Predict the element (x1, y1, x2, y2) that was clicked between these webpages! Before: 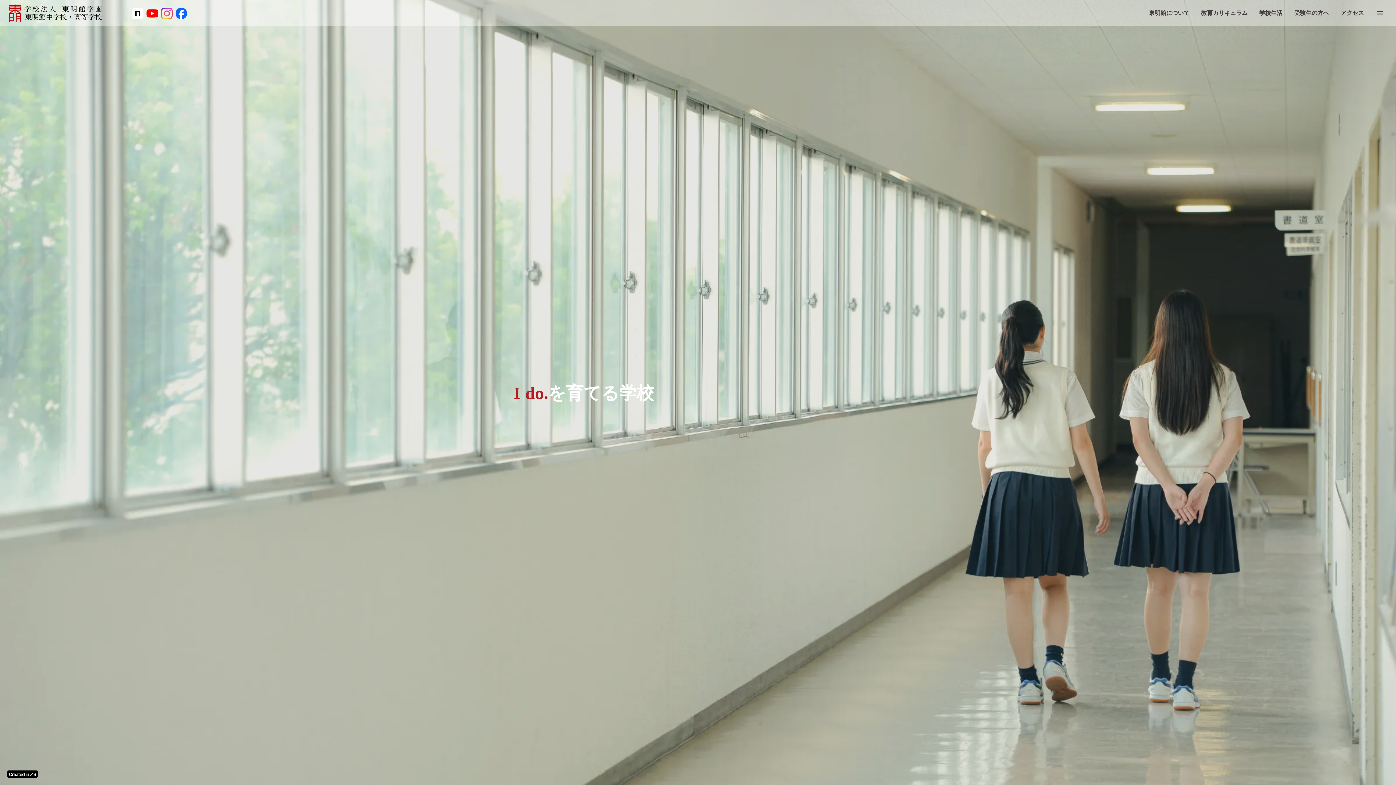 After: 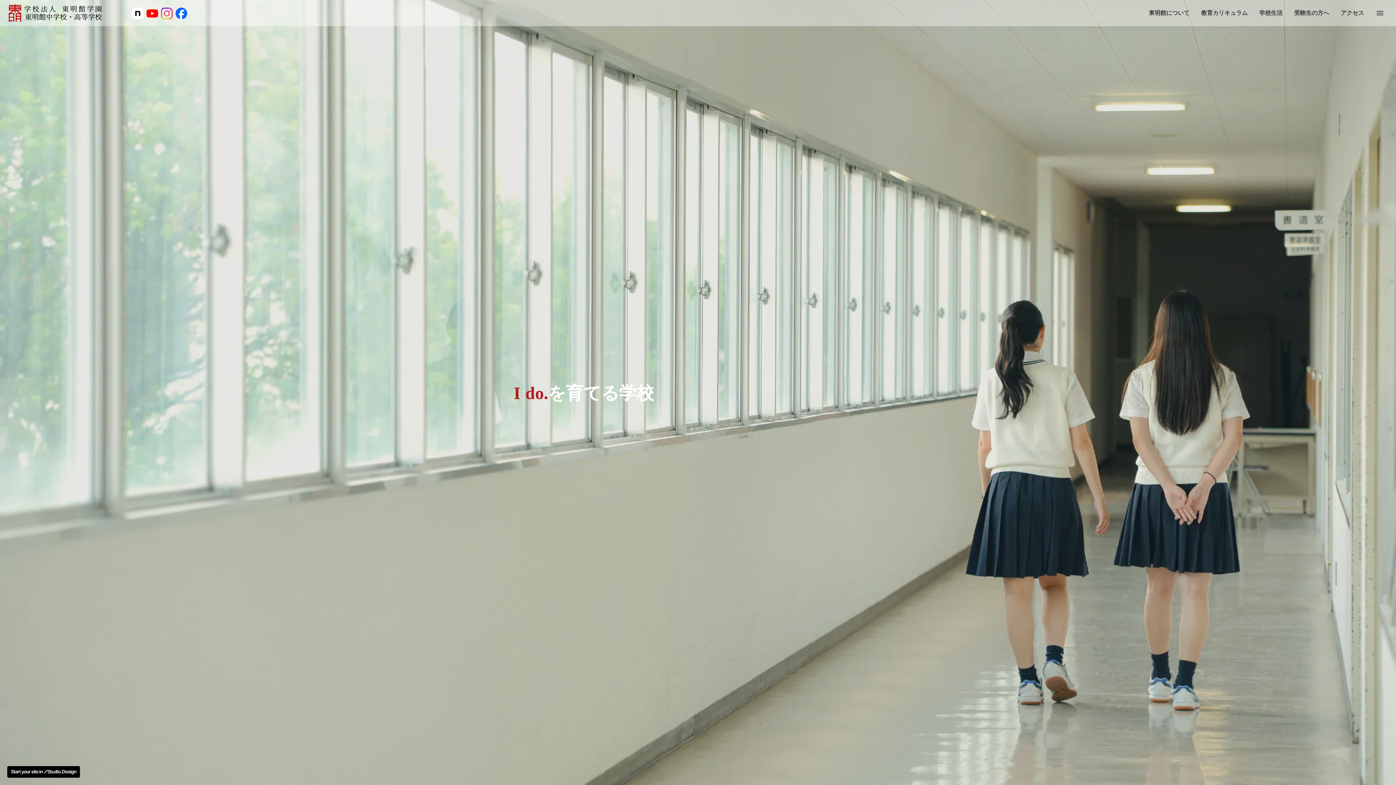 Action: bbox: (7, 770, 37, 778)